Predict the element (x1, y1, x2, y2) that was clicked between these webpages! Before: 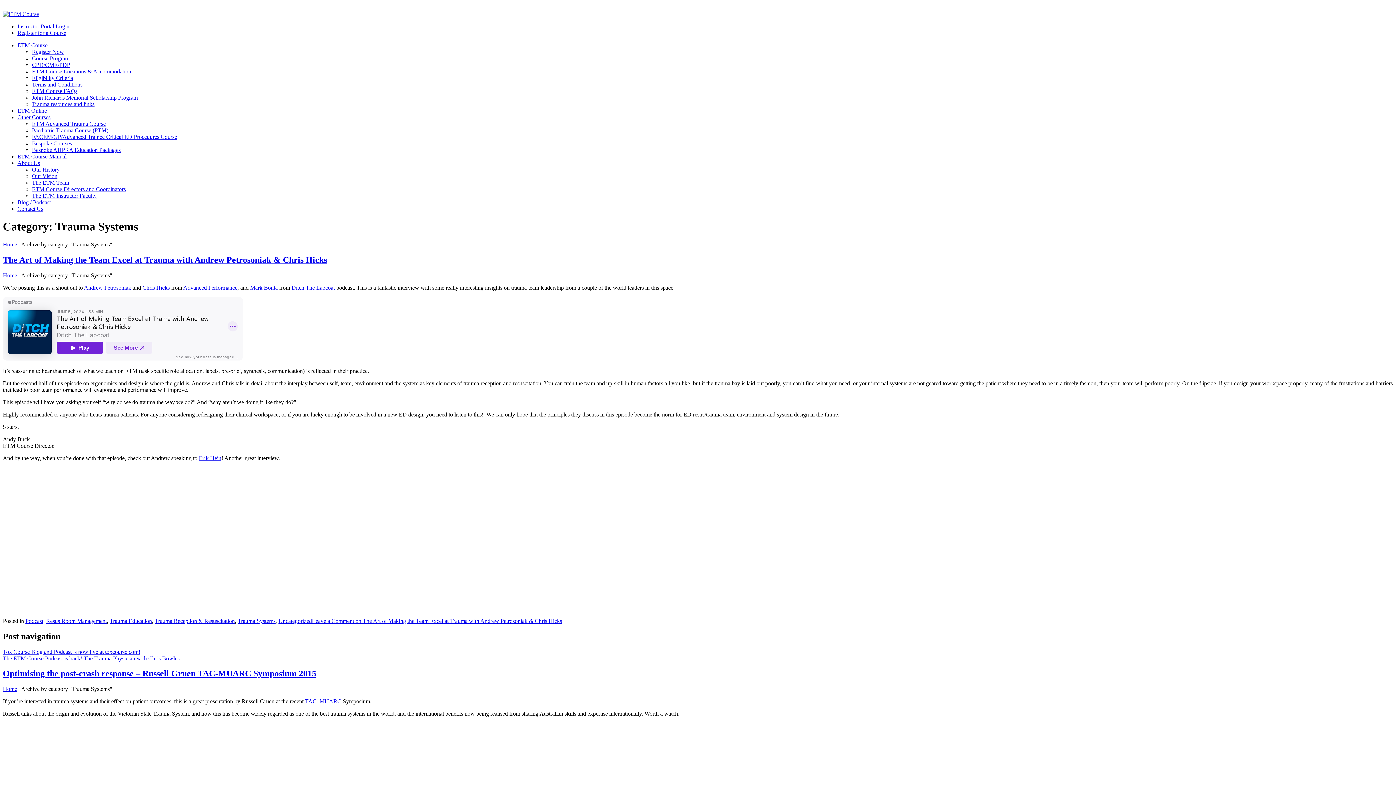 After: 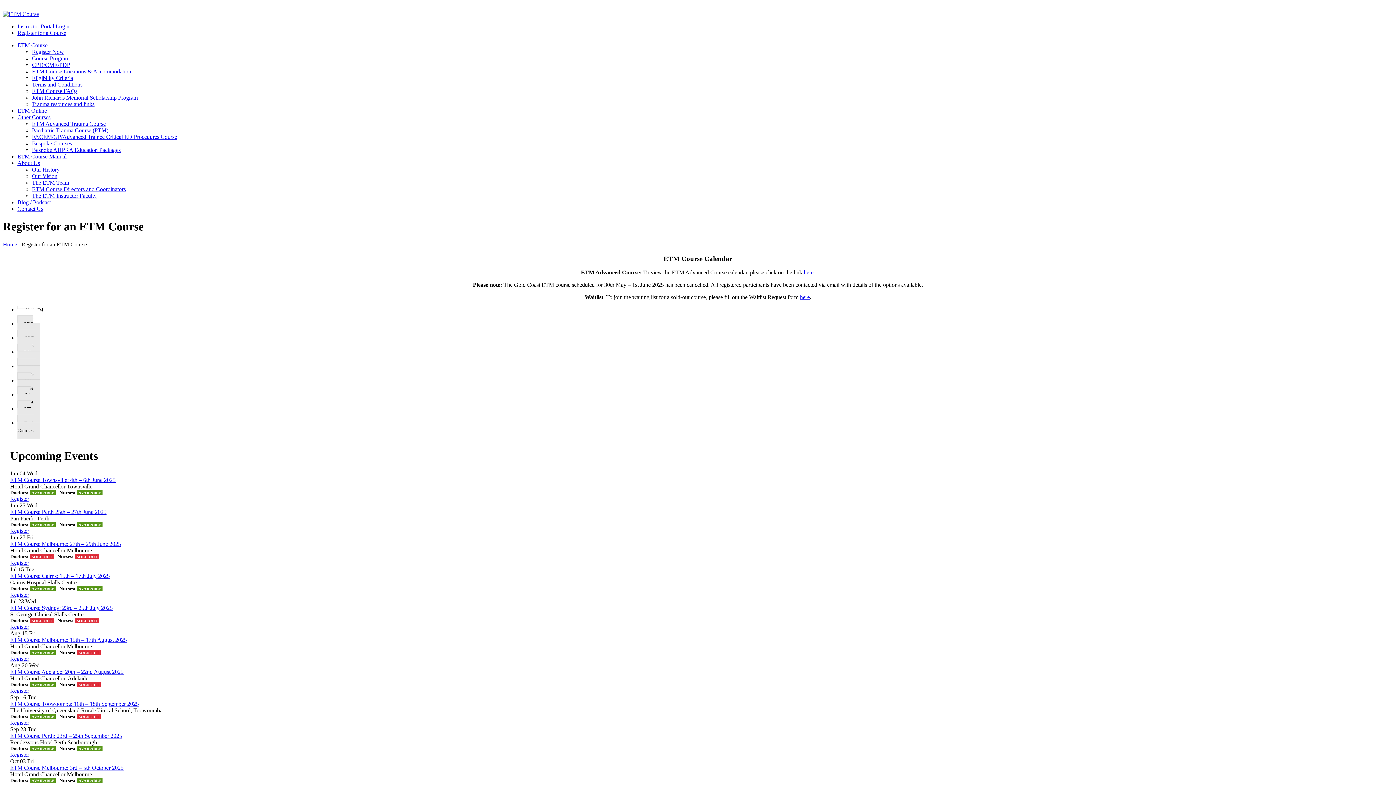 Action: label: Register Now bbox: (32, 48, 64, 54)